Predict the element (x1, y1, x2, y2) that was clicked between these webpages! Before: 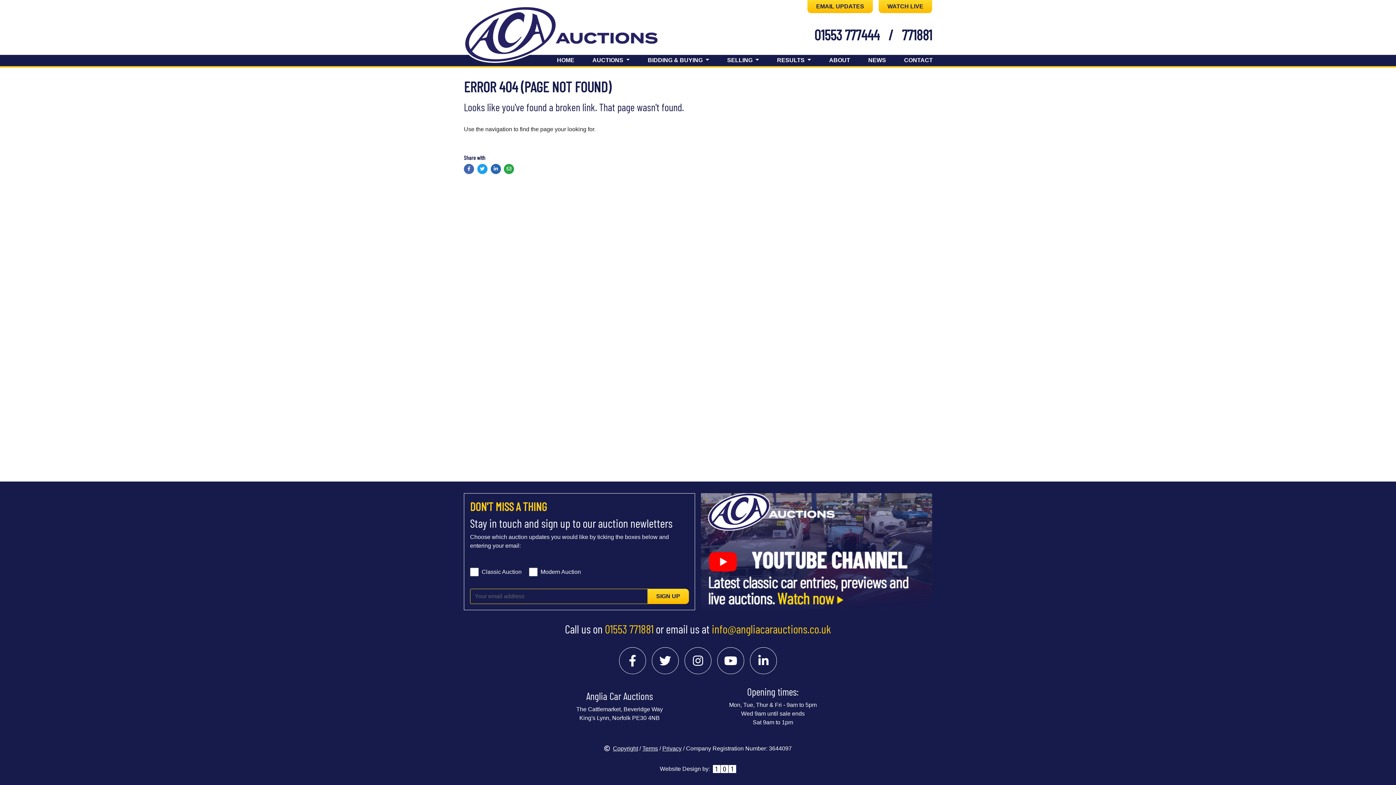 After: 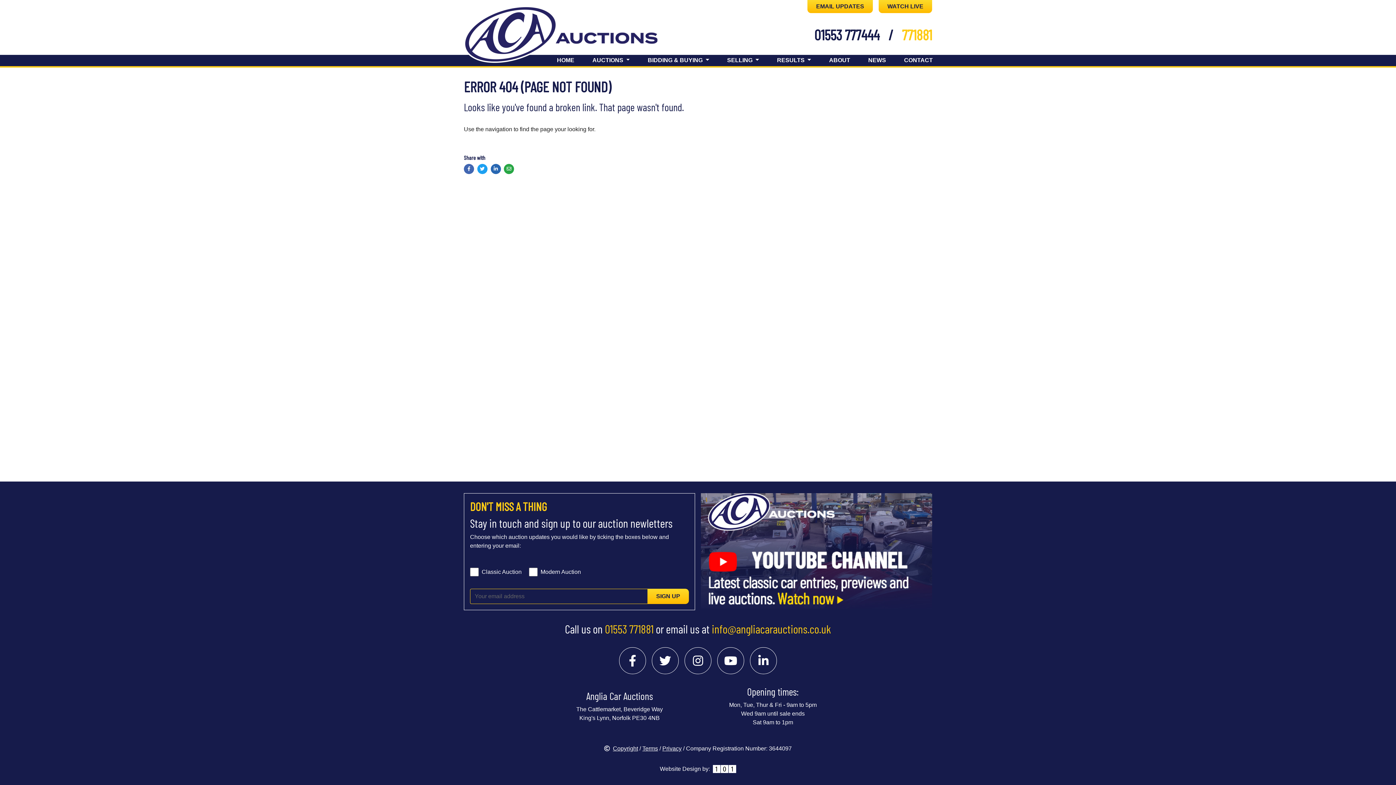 Action: label: 771881 bbox: (902, 25, 932, 43)